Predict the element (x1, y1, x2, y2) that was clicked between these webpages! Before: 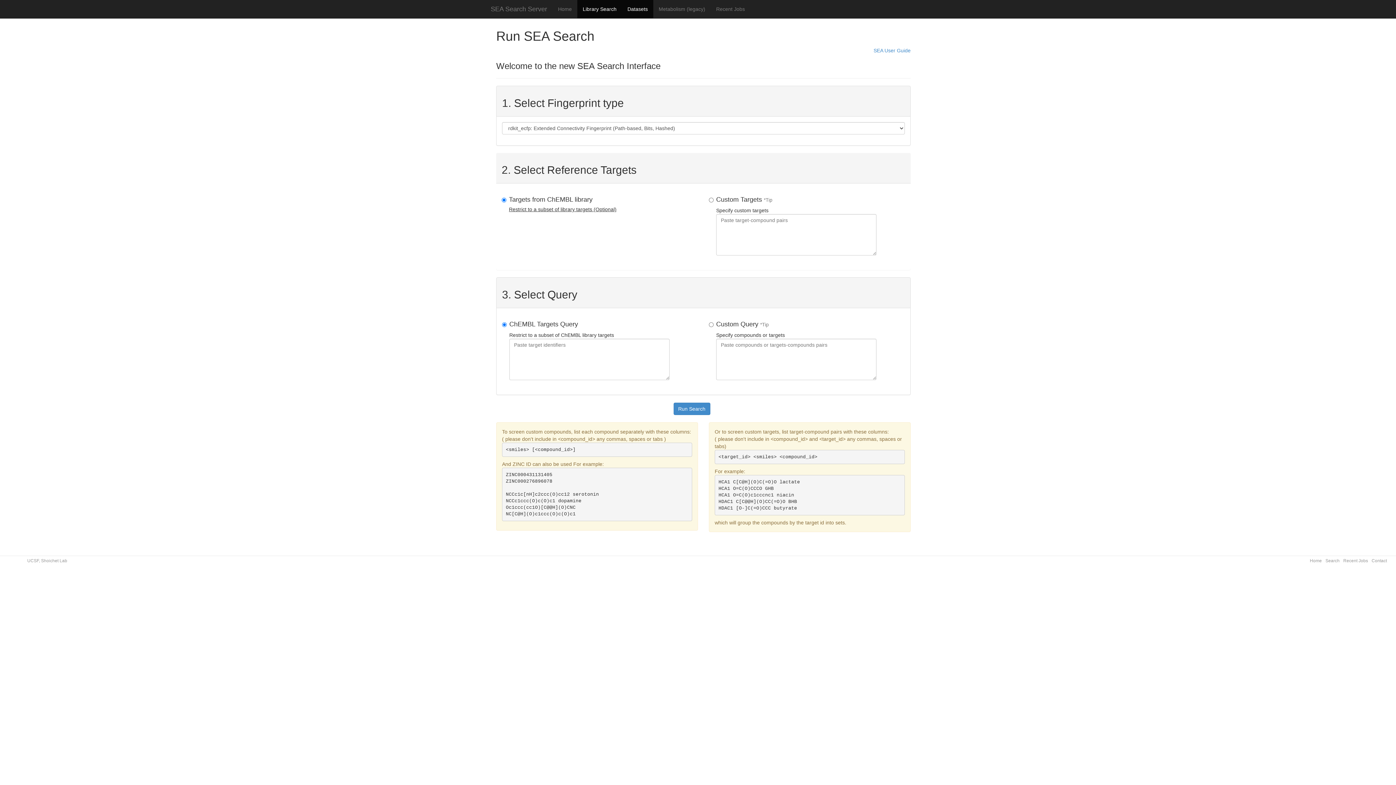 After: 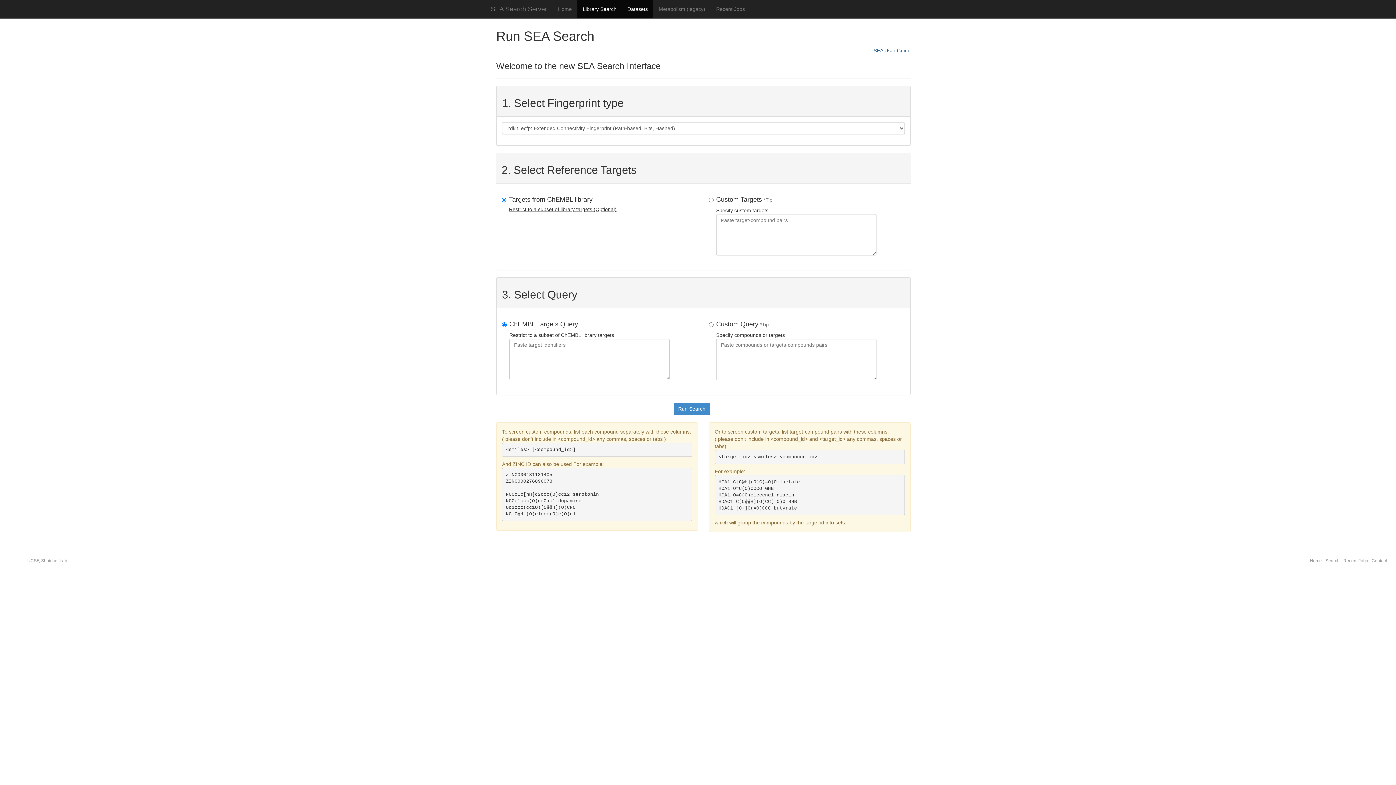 Action: label: SEA User Guide bbox: (873, 46, 910, 54)